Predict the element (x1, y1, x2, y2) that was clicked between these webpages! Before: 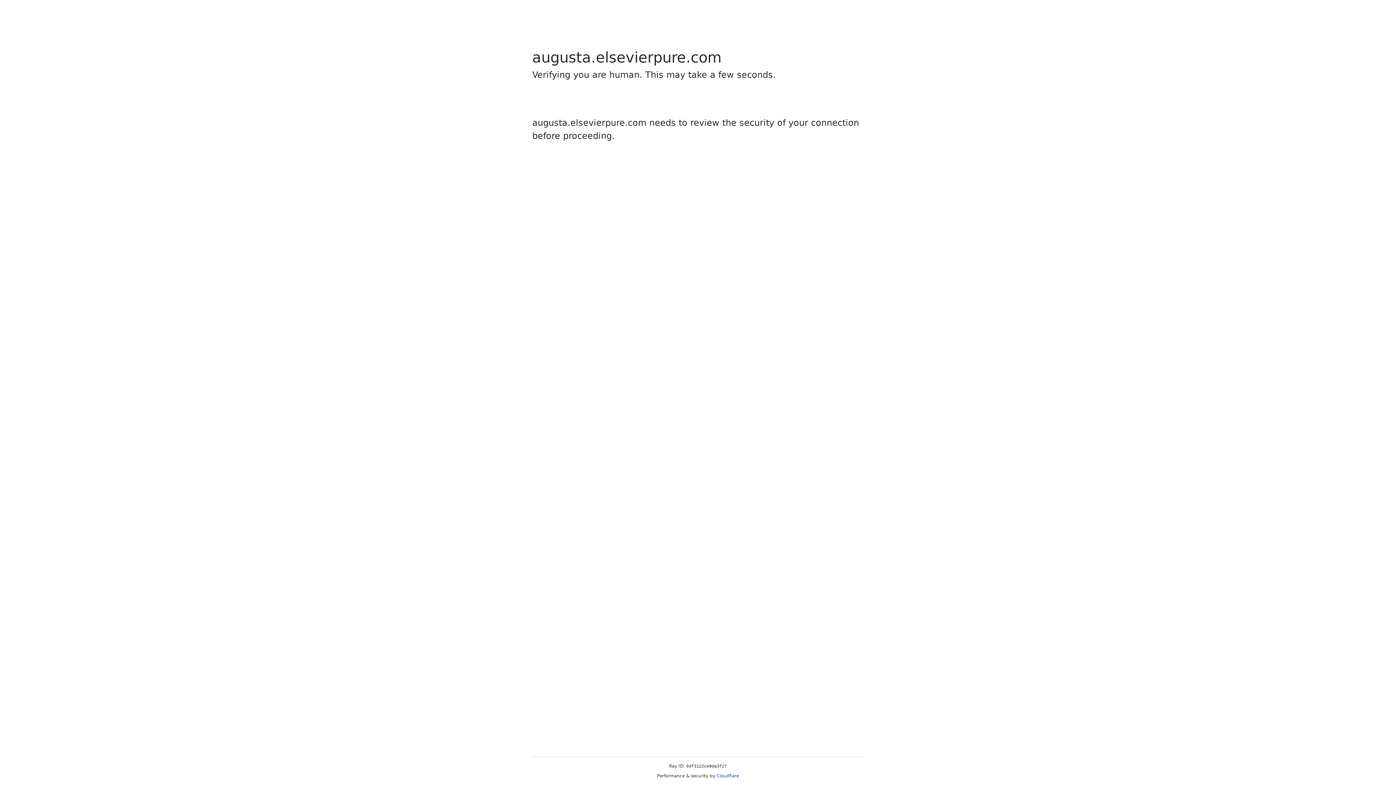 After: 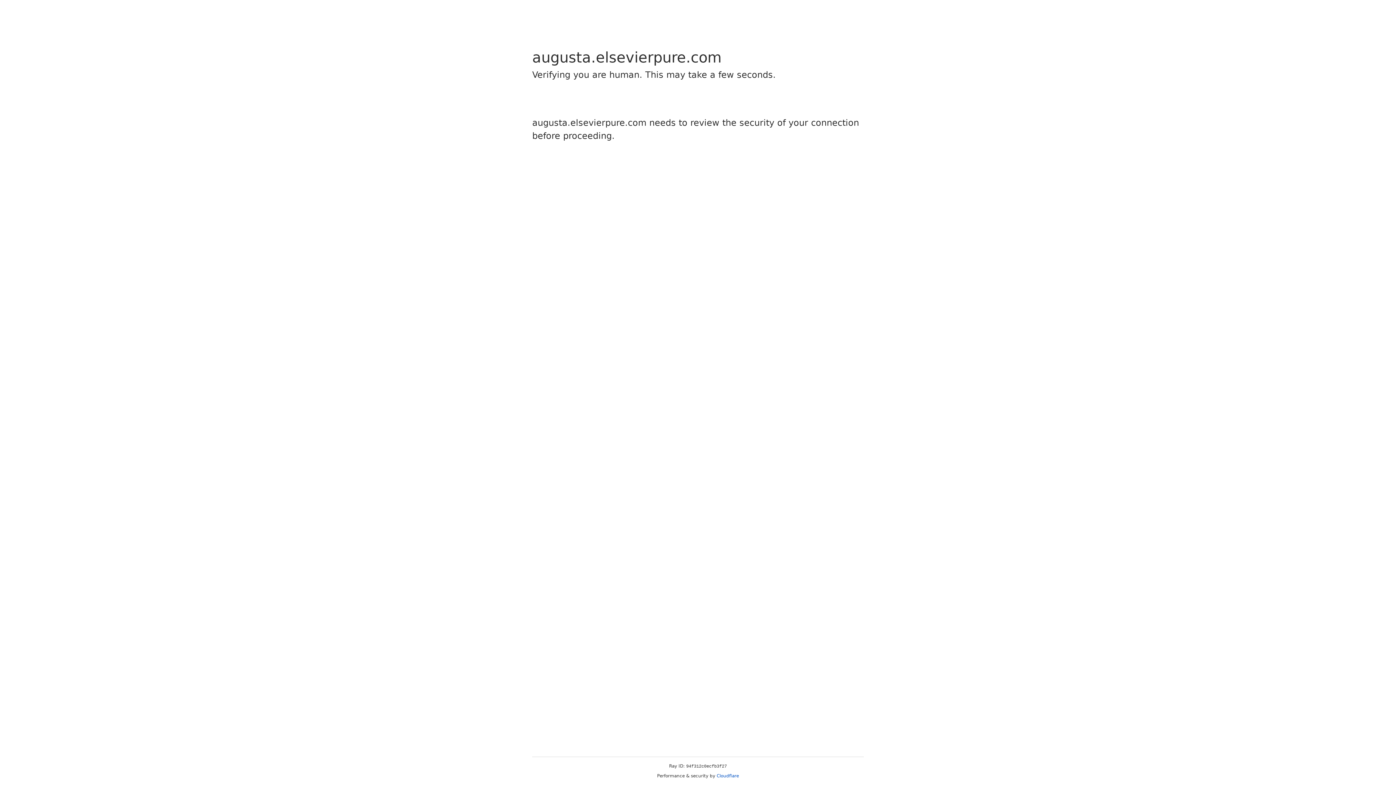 Action: label: Cloudflare bbox: (716, 773, 739, 778)